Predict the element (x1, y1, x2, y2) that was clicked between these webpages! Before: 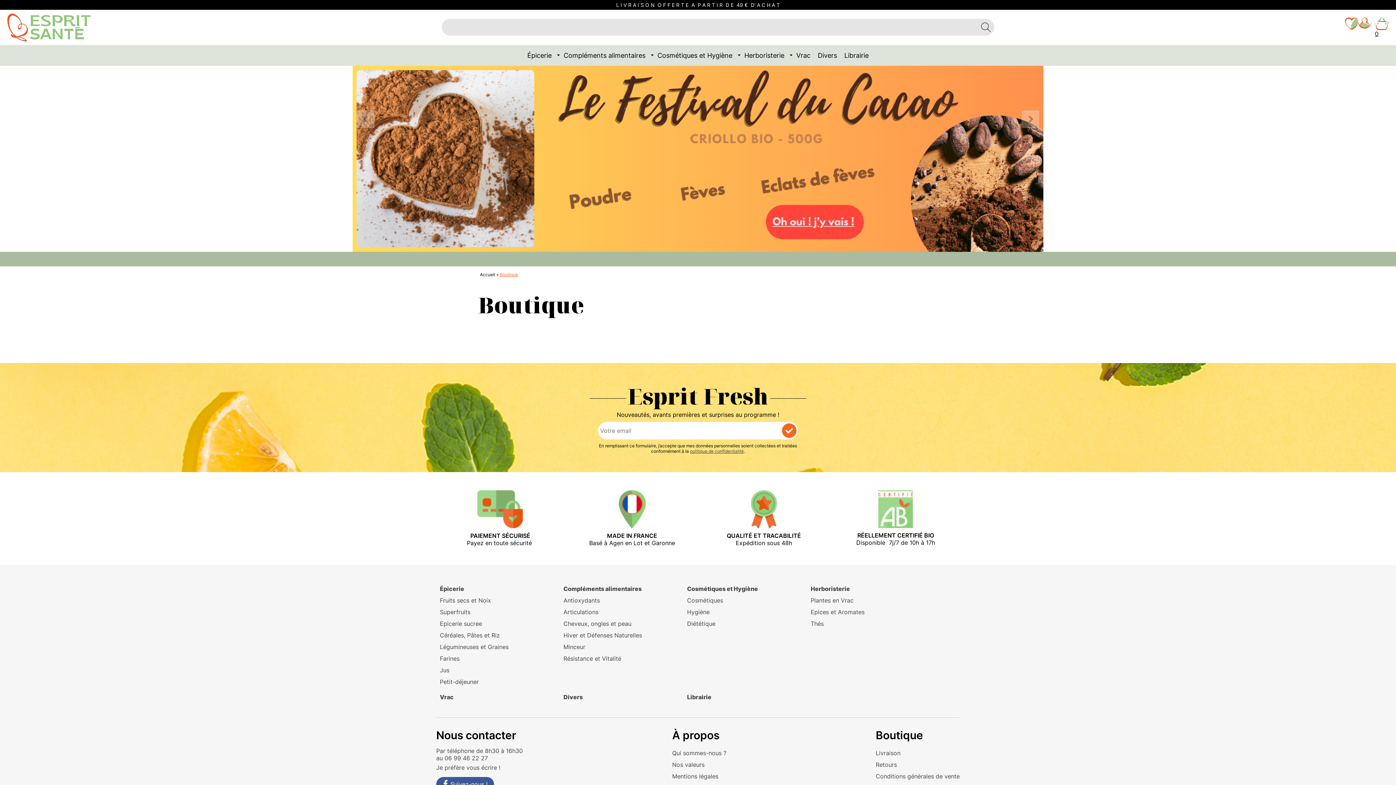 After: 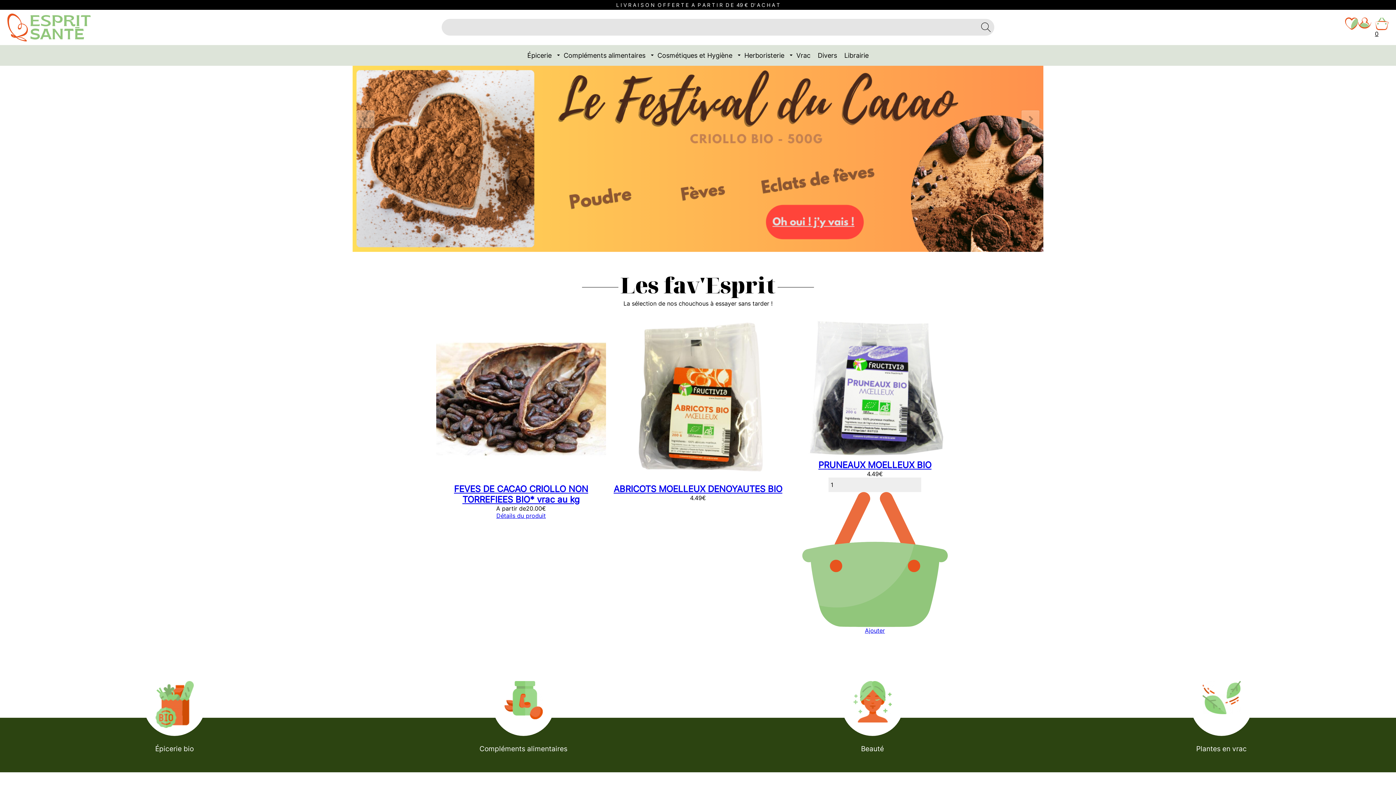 Action: bbox: (480, 271, 495, 277) label: Accueil